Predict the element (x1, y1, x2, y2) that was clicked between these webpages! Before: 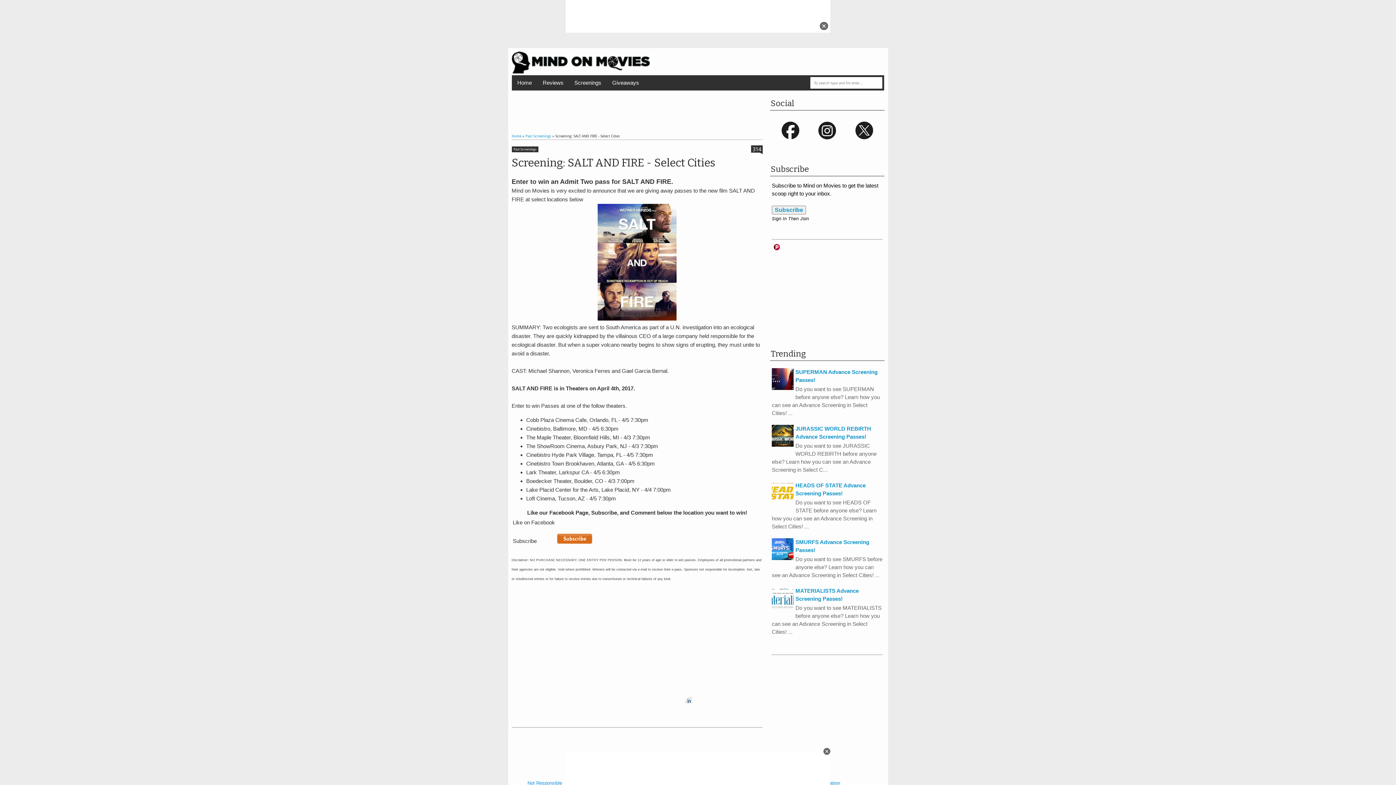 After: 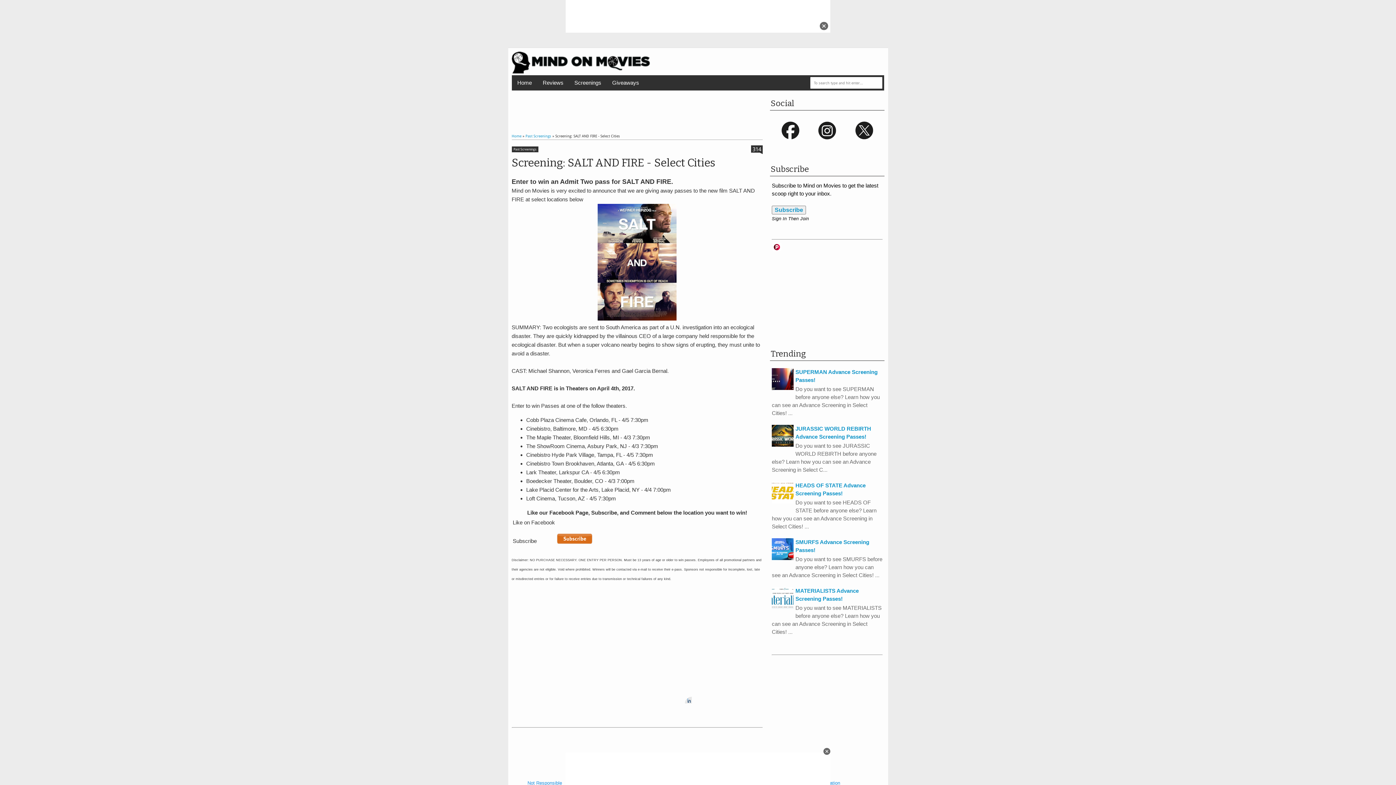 Action: bbox: (772, 498, 793, 504)